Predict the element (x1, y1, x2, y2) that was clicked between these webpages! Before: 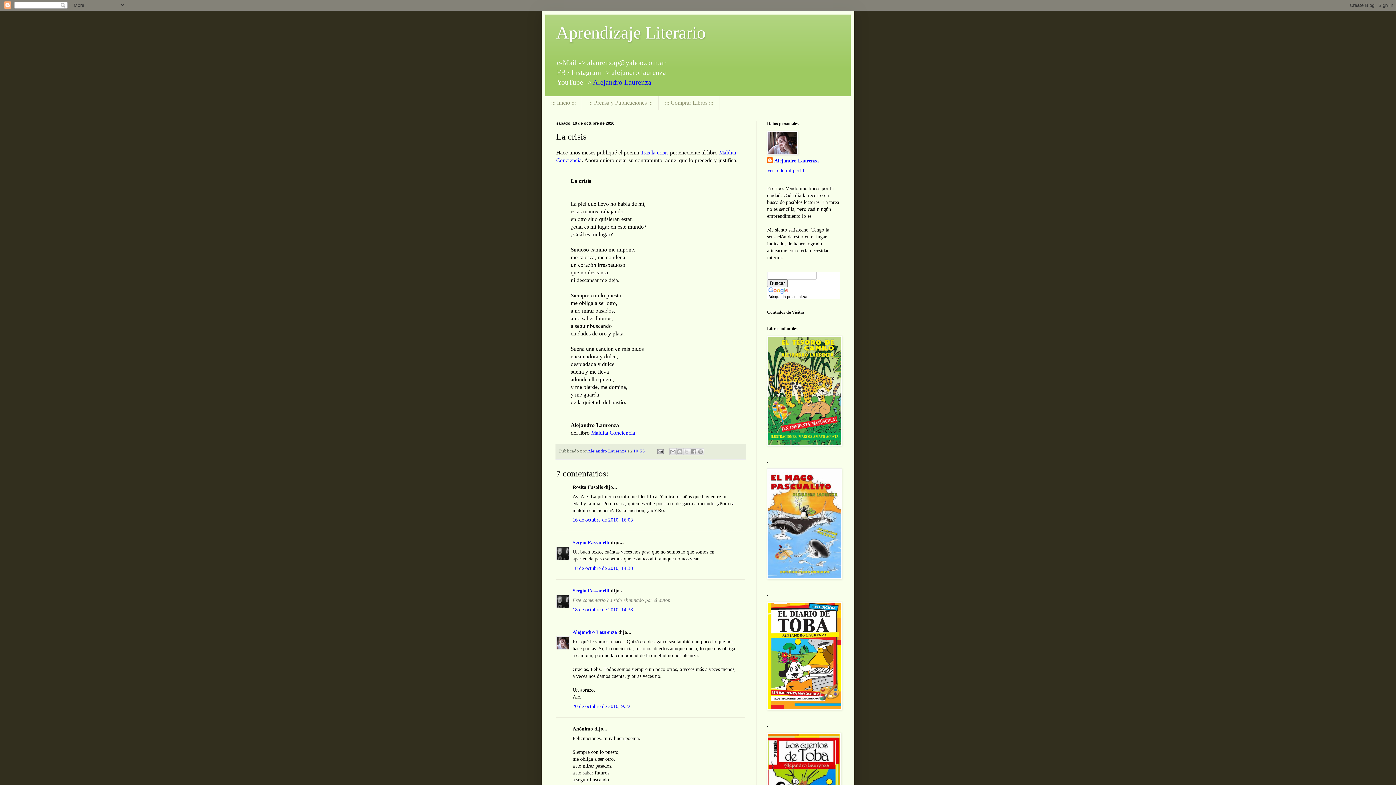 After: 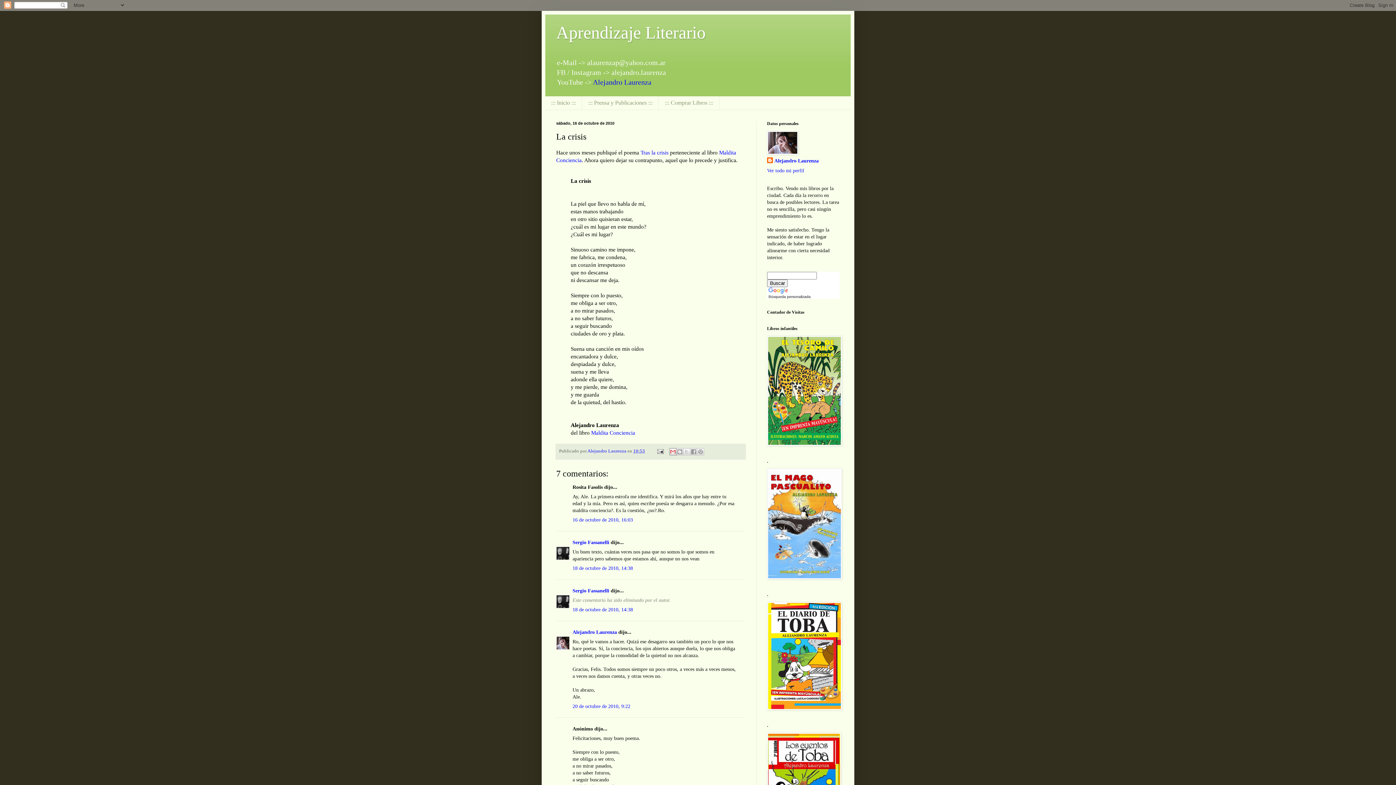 Action: label: Enviar por correo electrónico bbox: (669, 448, 676, 455)